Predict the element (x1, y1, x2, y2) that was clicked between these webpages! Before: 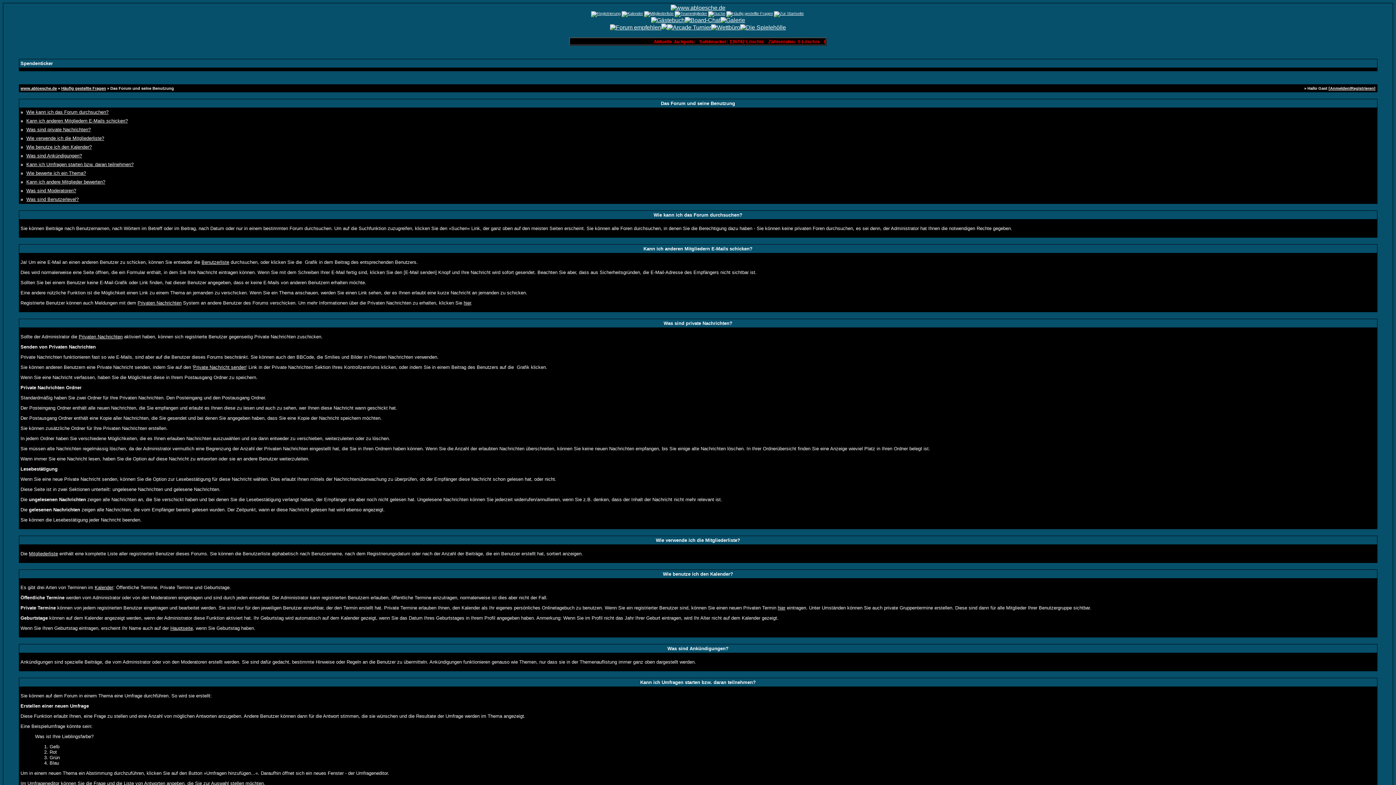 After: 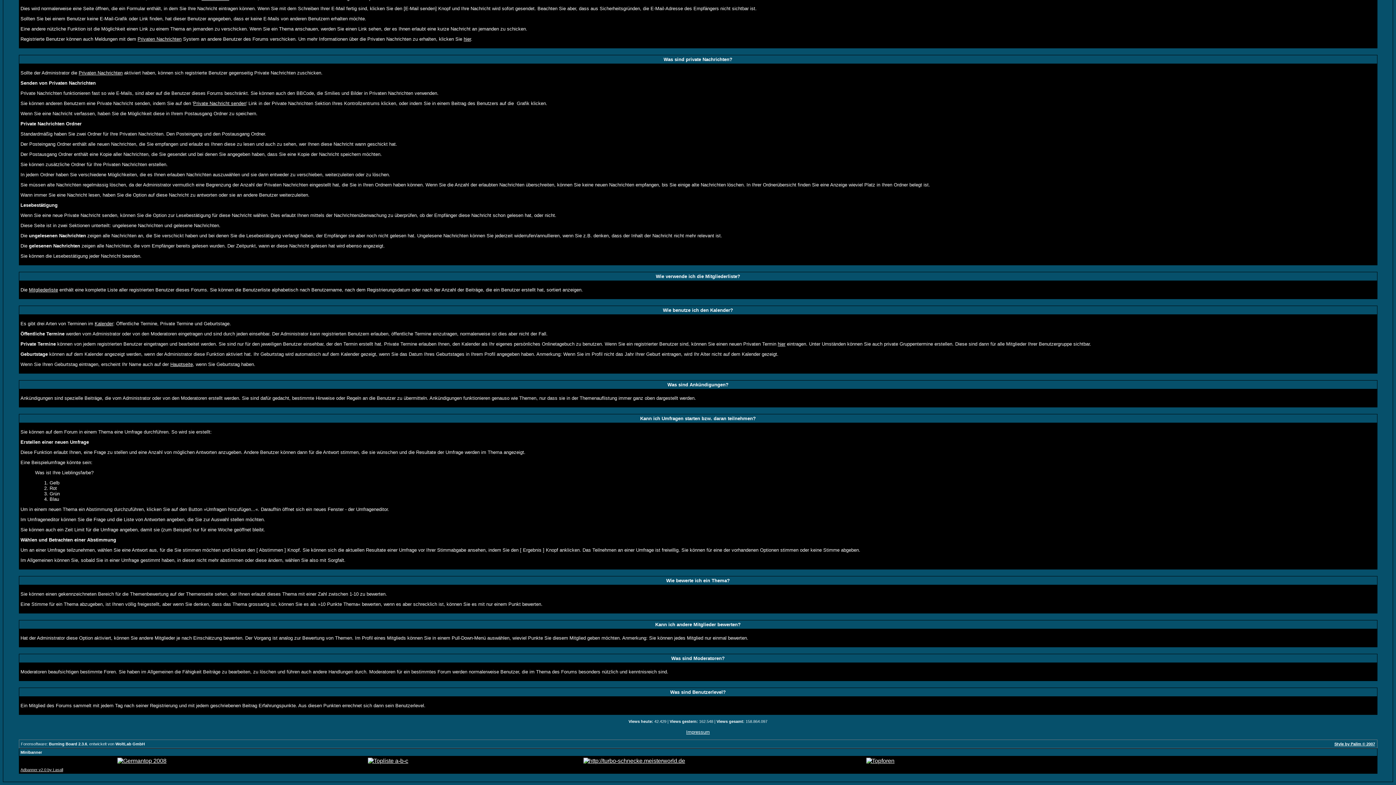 Action: bbox: (26, 196, 78, 202) label: Was sind Benutzerlevel?